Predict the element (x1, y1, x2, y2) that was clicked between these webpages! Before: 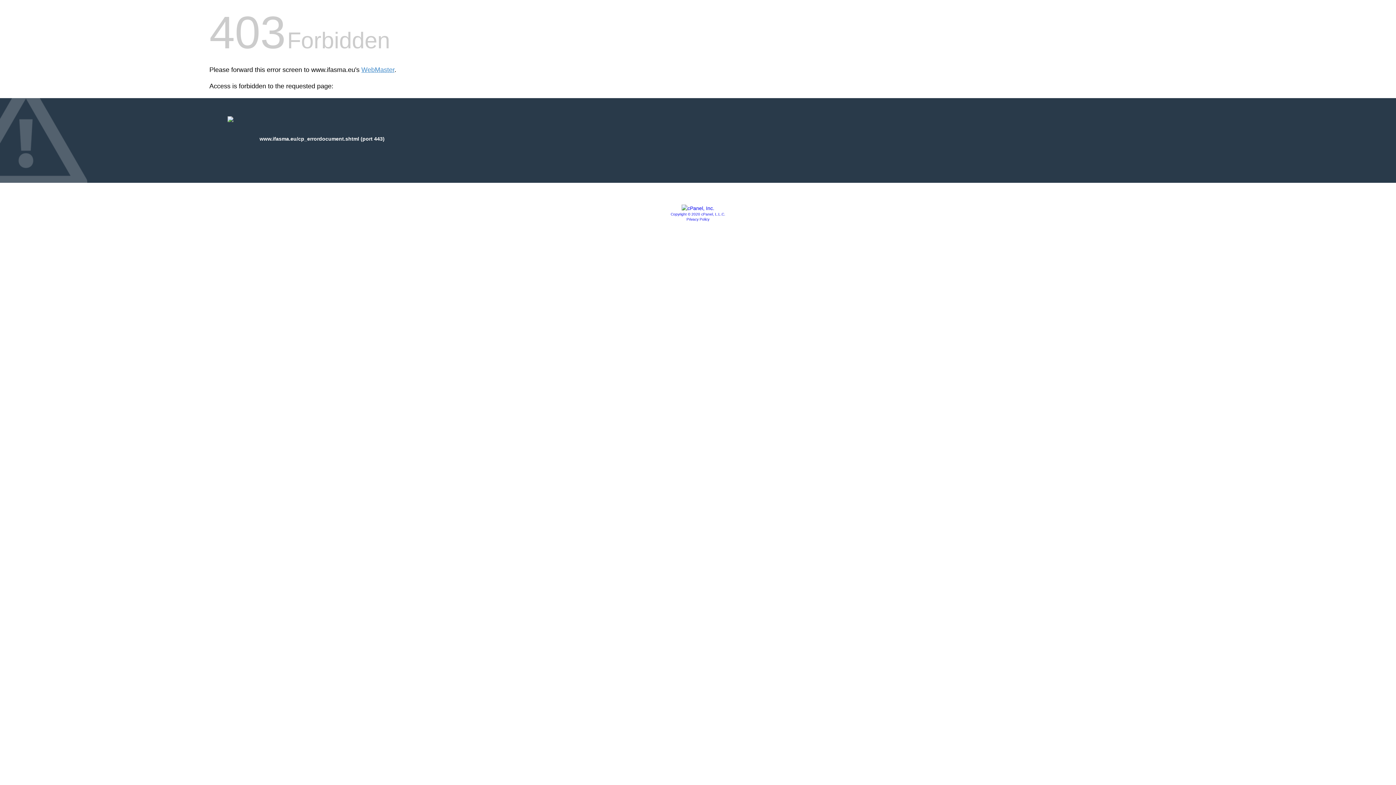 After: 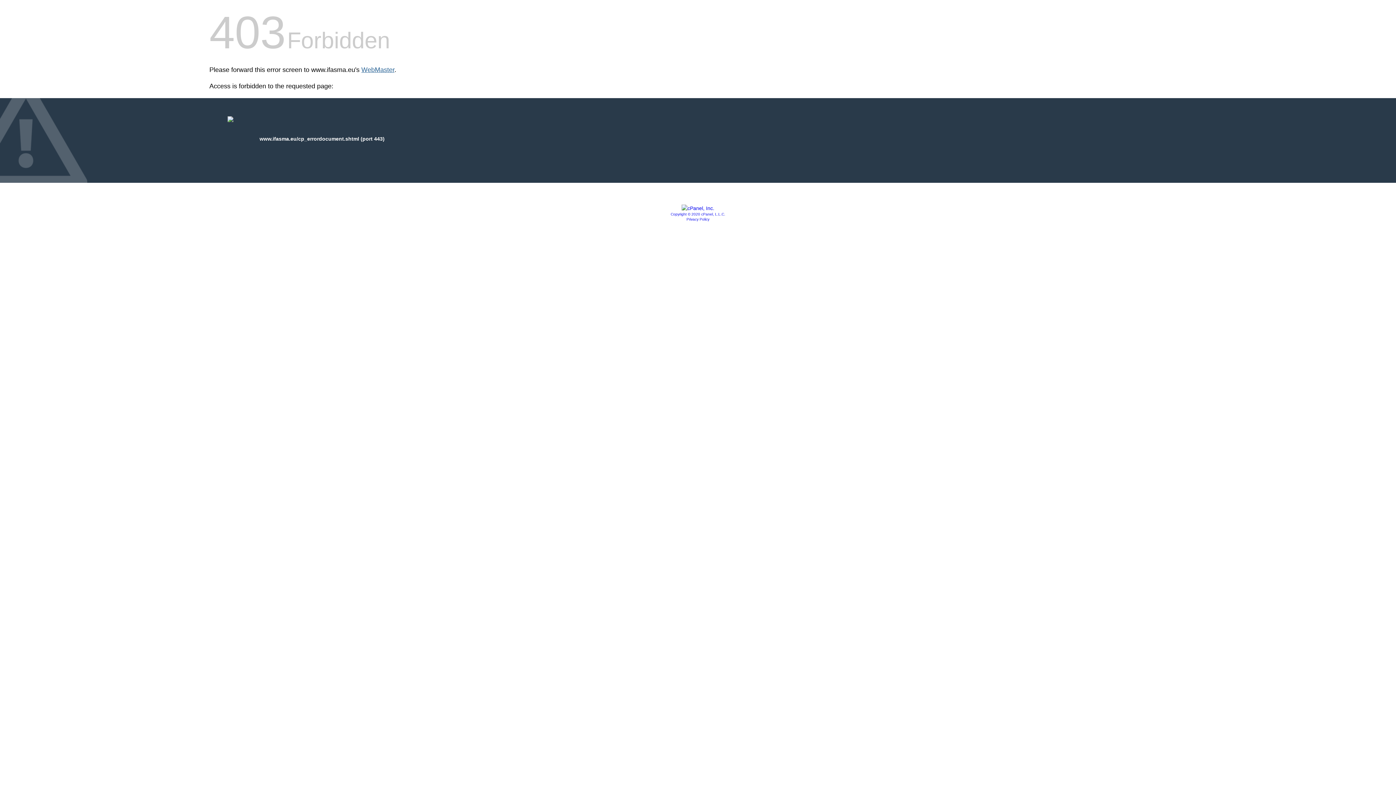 Action: bbox: (361, 66, 394, 73) label: WebMaster